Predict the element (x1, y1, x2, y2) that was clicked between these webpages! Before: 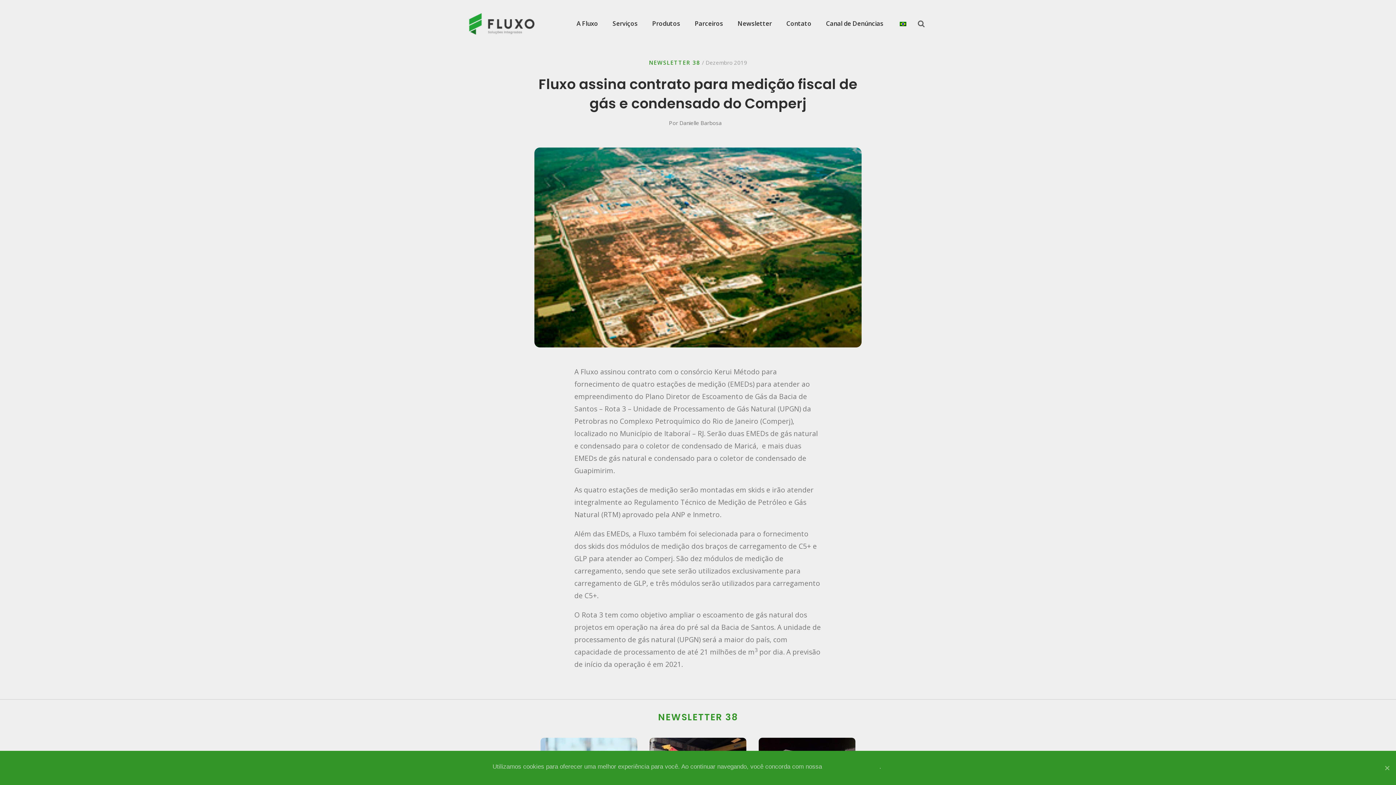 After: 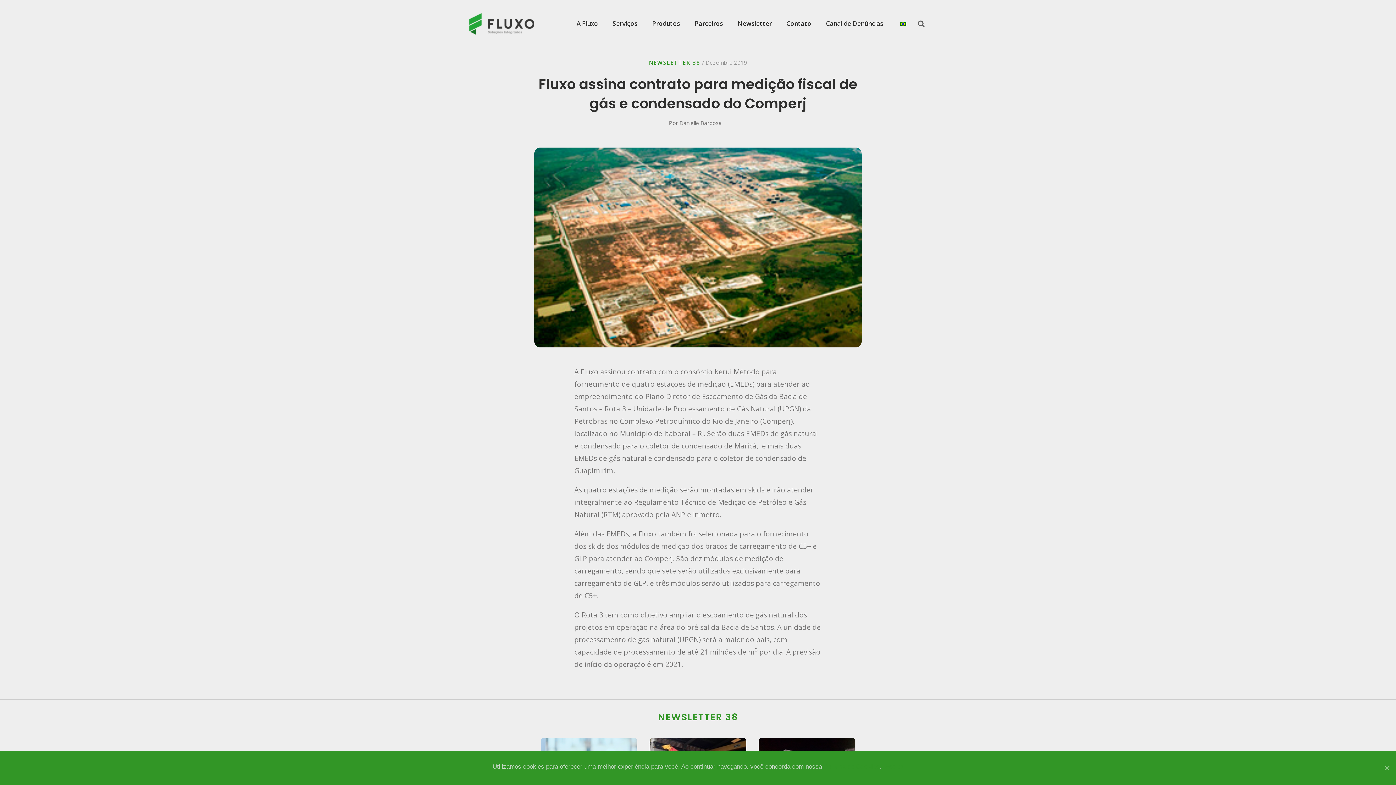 Action: bbox: (890, 13, 915, 34)